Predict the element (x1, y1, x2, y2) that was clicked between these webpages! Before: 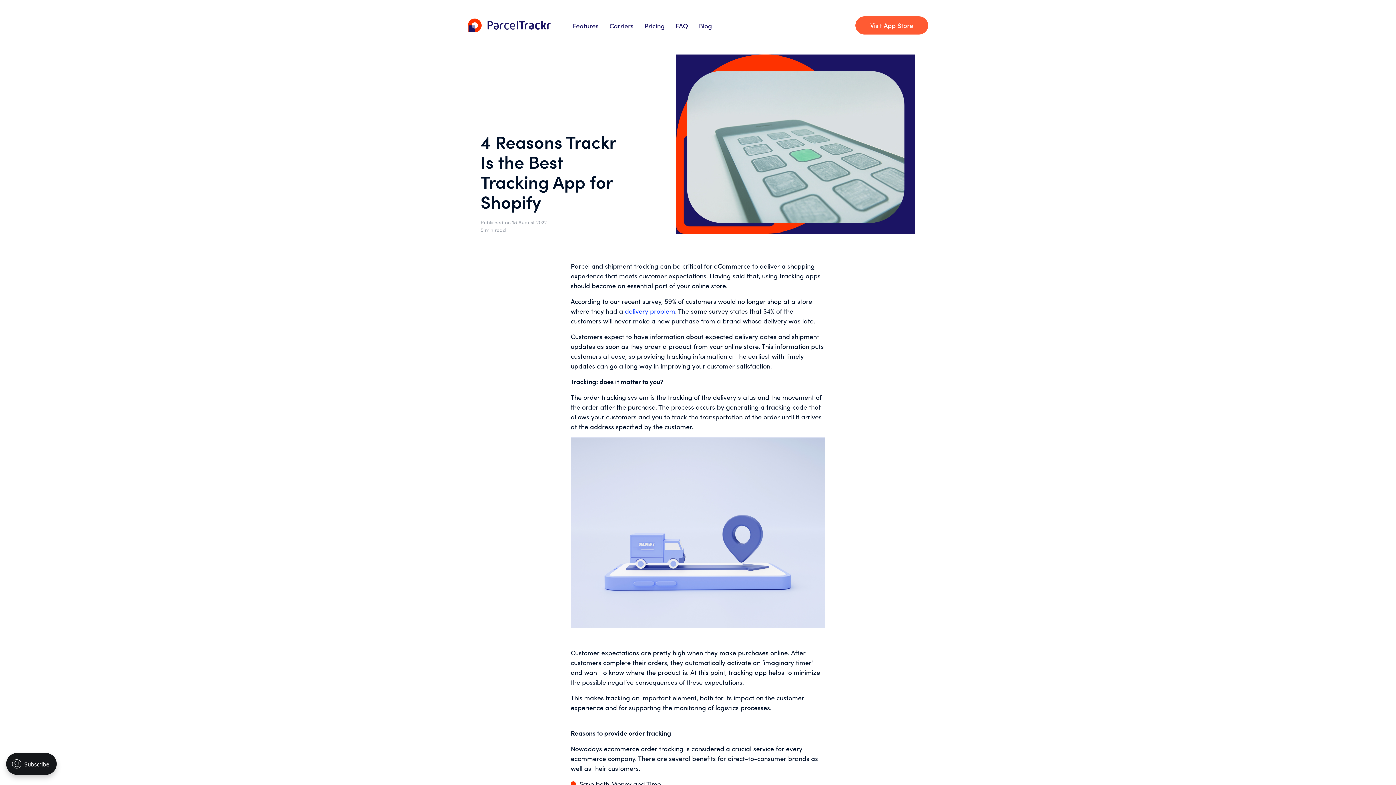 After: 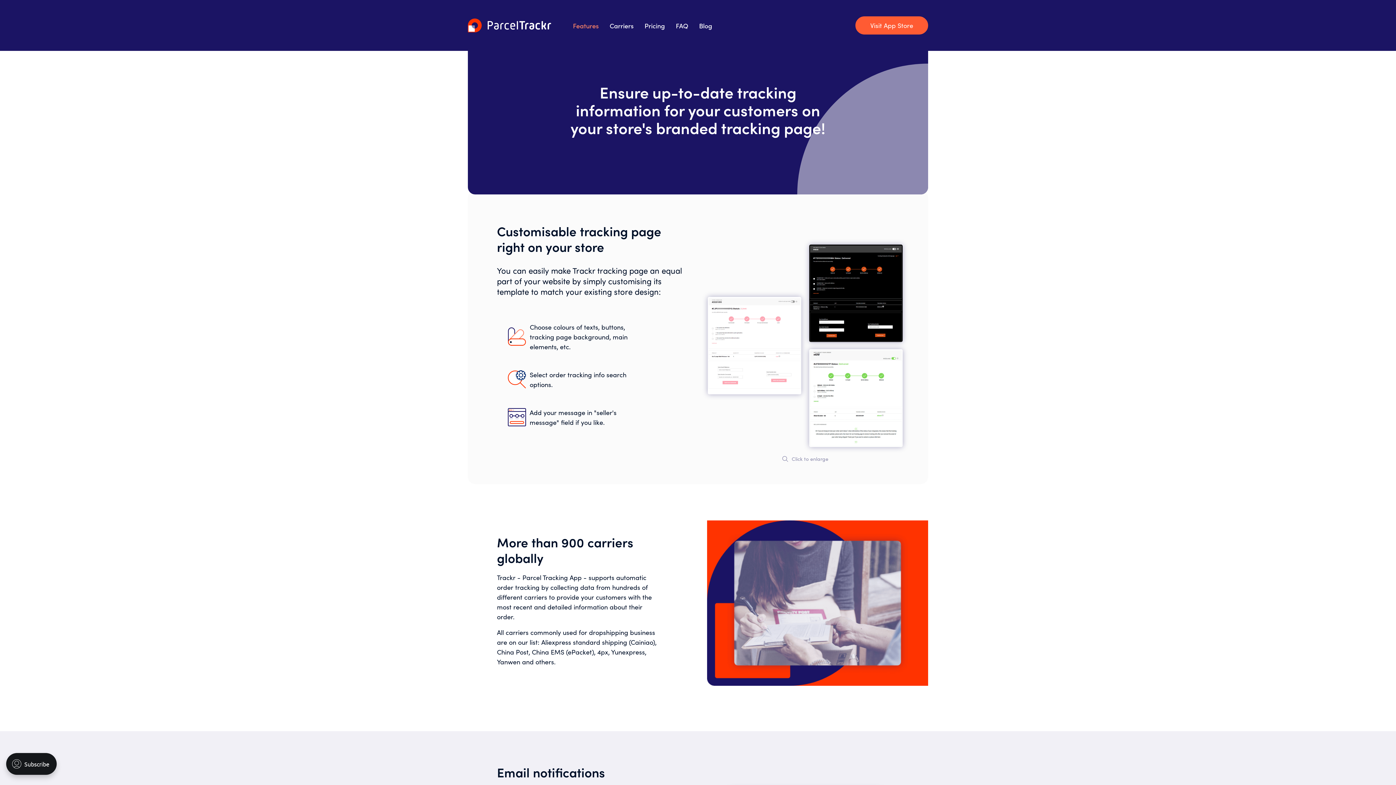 Action: label: Features bbox: (569, 16, 602, 34)